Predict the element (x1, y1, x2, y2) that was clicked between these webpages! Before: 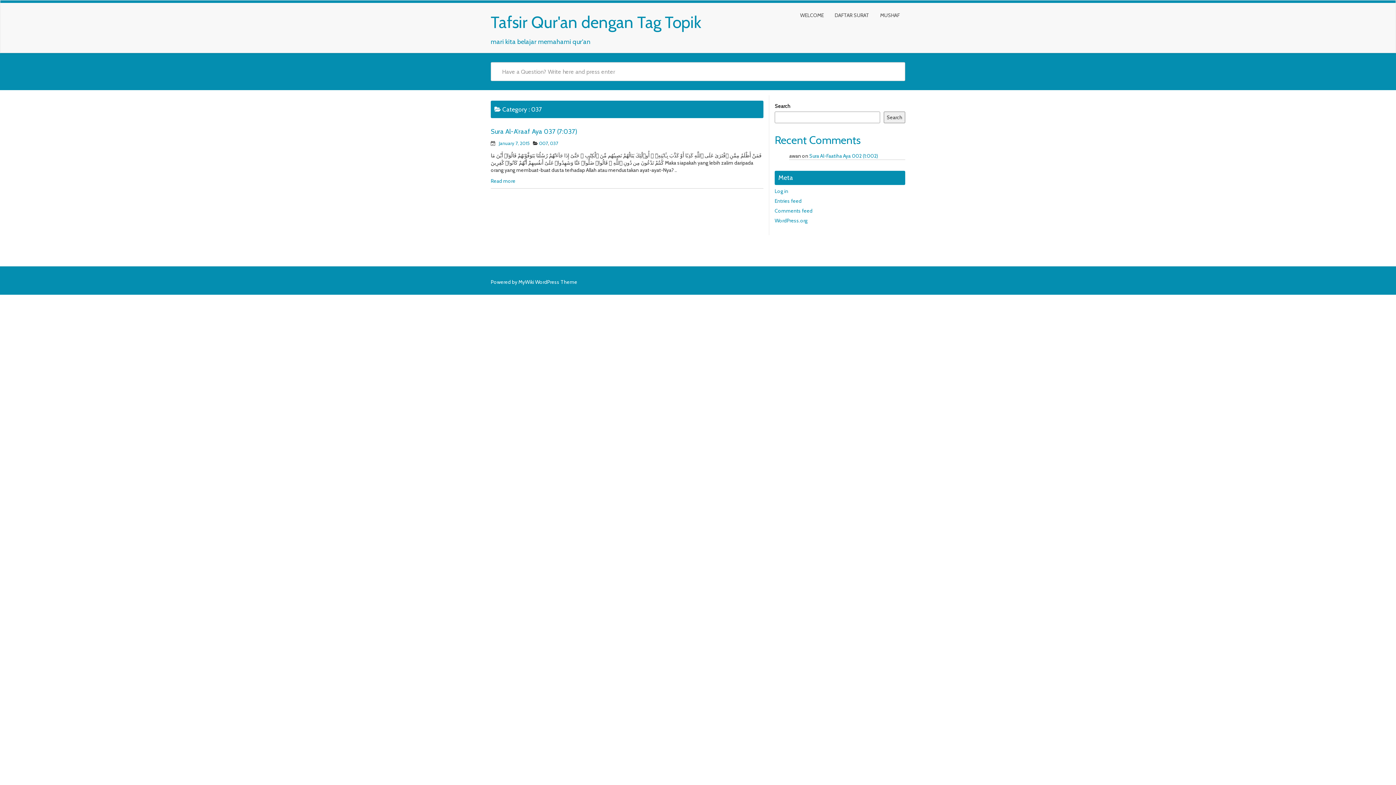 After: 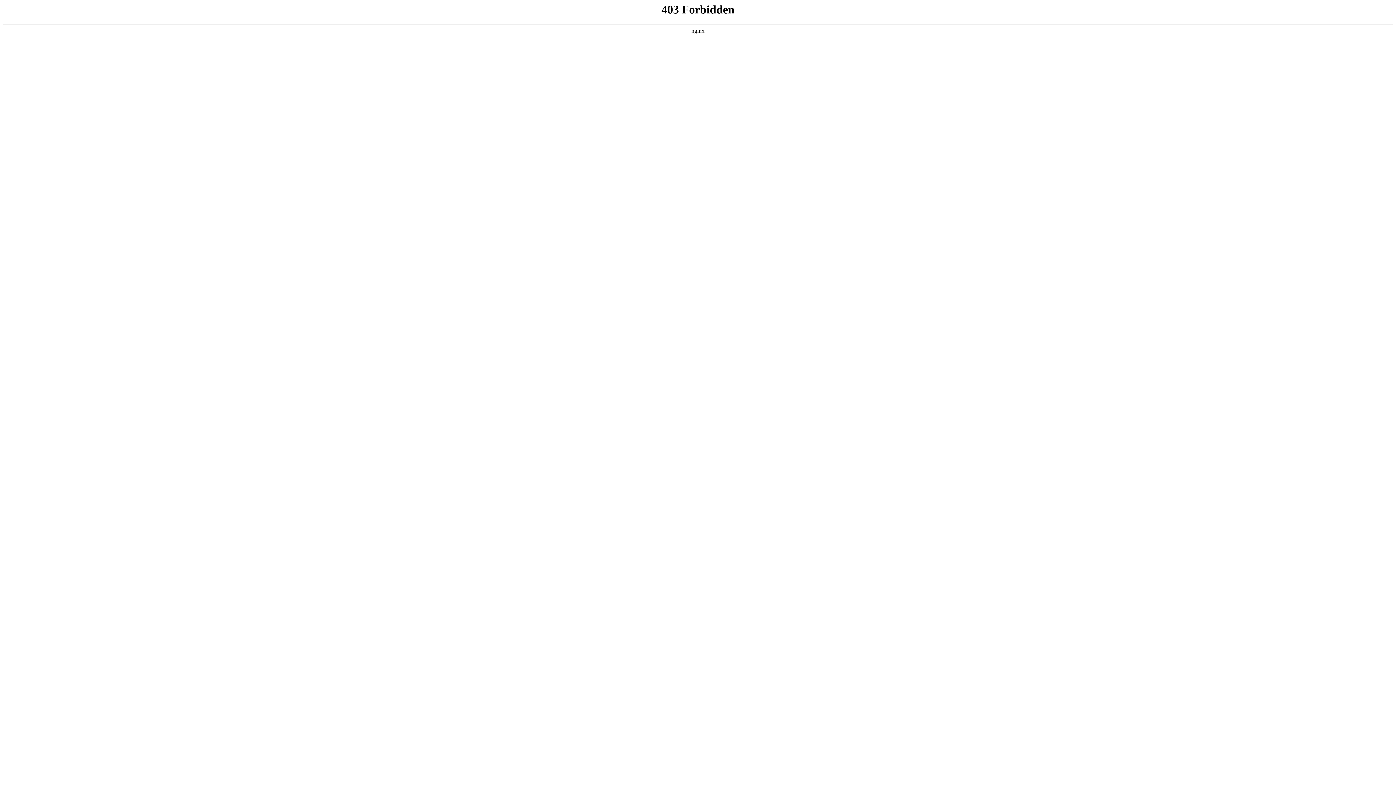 Action: bbox: (774, 217, 807, 224) label: WordPress.org